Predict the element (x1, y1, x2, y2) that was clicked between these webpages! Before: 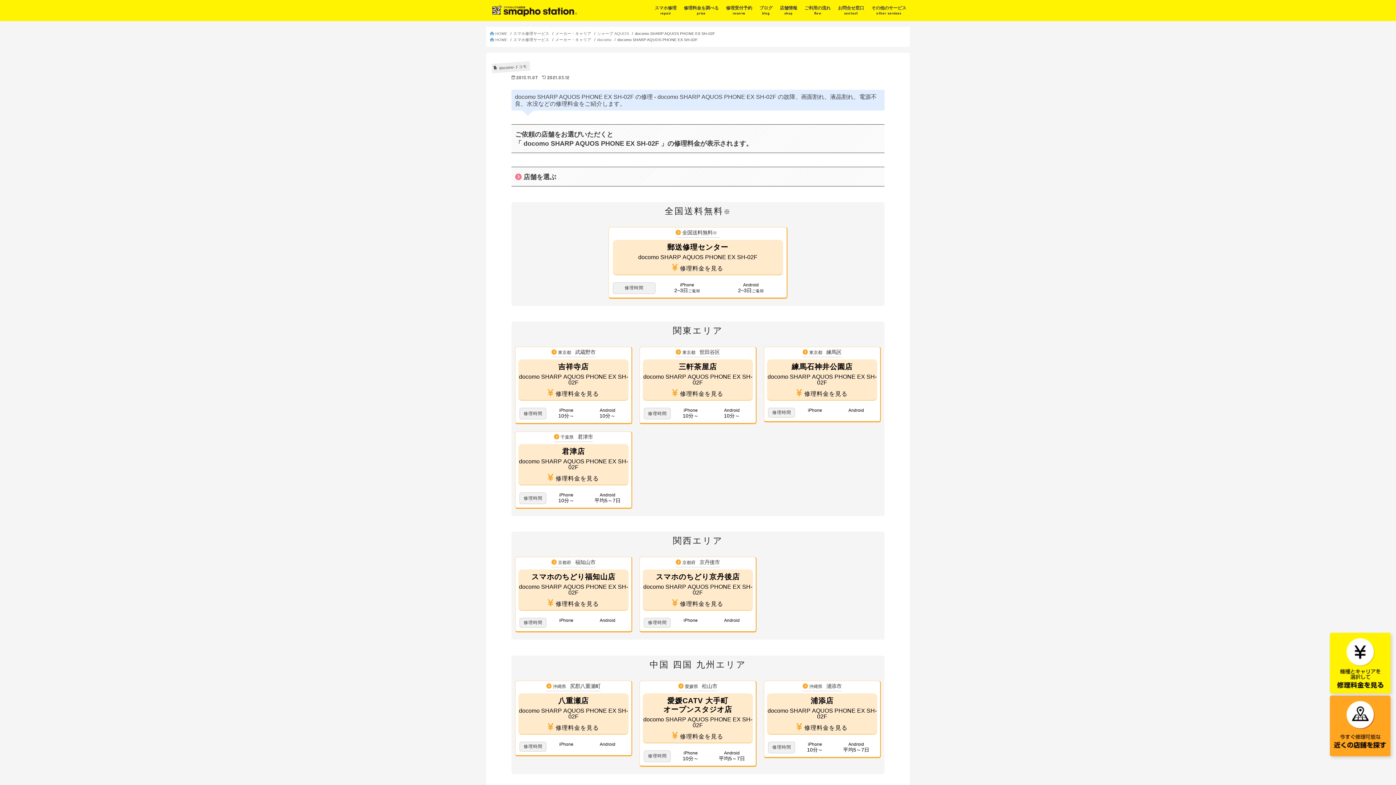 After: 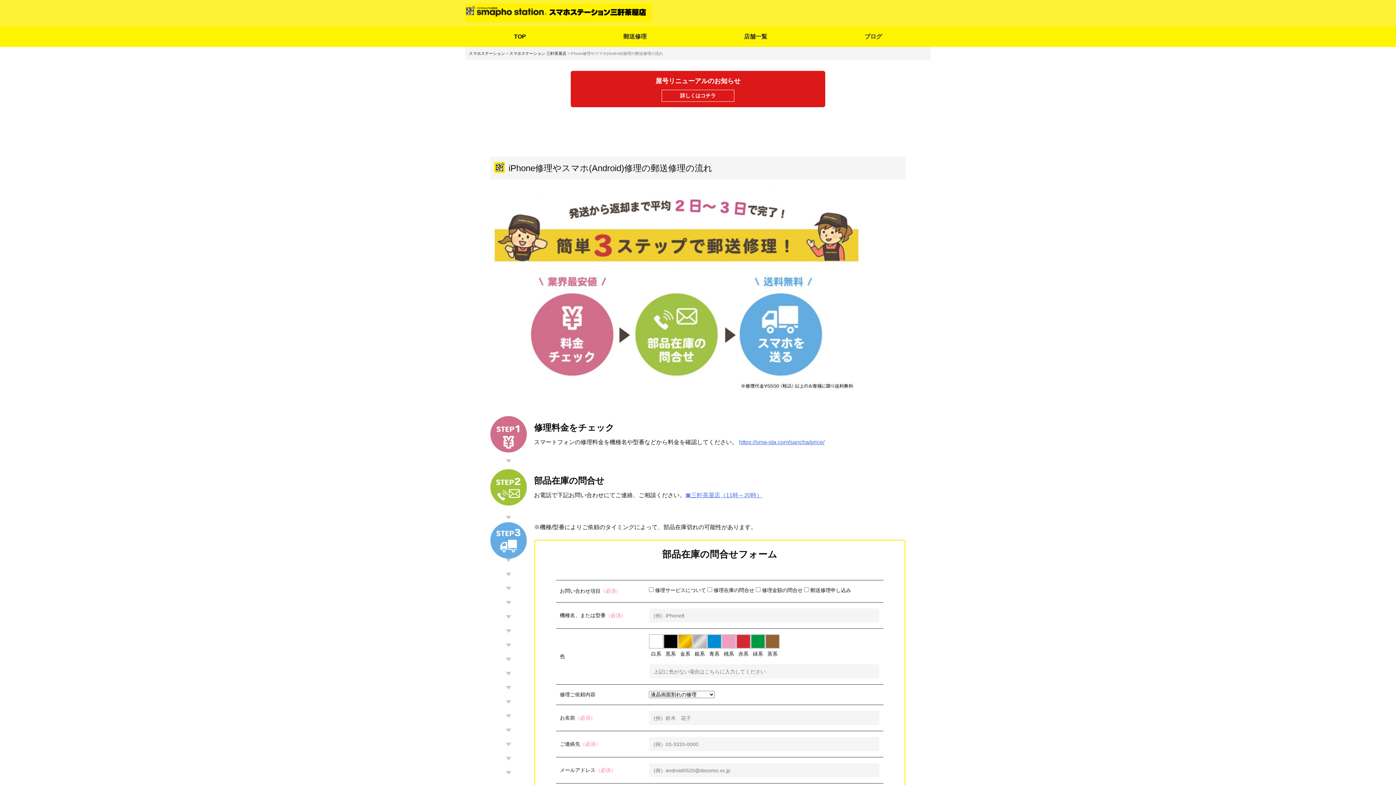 Action: label:  全国送料無料※
郵送修理センター
docomo SHARP AQUOS PHONE EX SH-02F

 修理料金を見る

修理時間
iPhone
2~3日ご返却
Android
2~3日ご返却 bbox: (608, 227, 787, 298)